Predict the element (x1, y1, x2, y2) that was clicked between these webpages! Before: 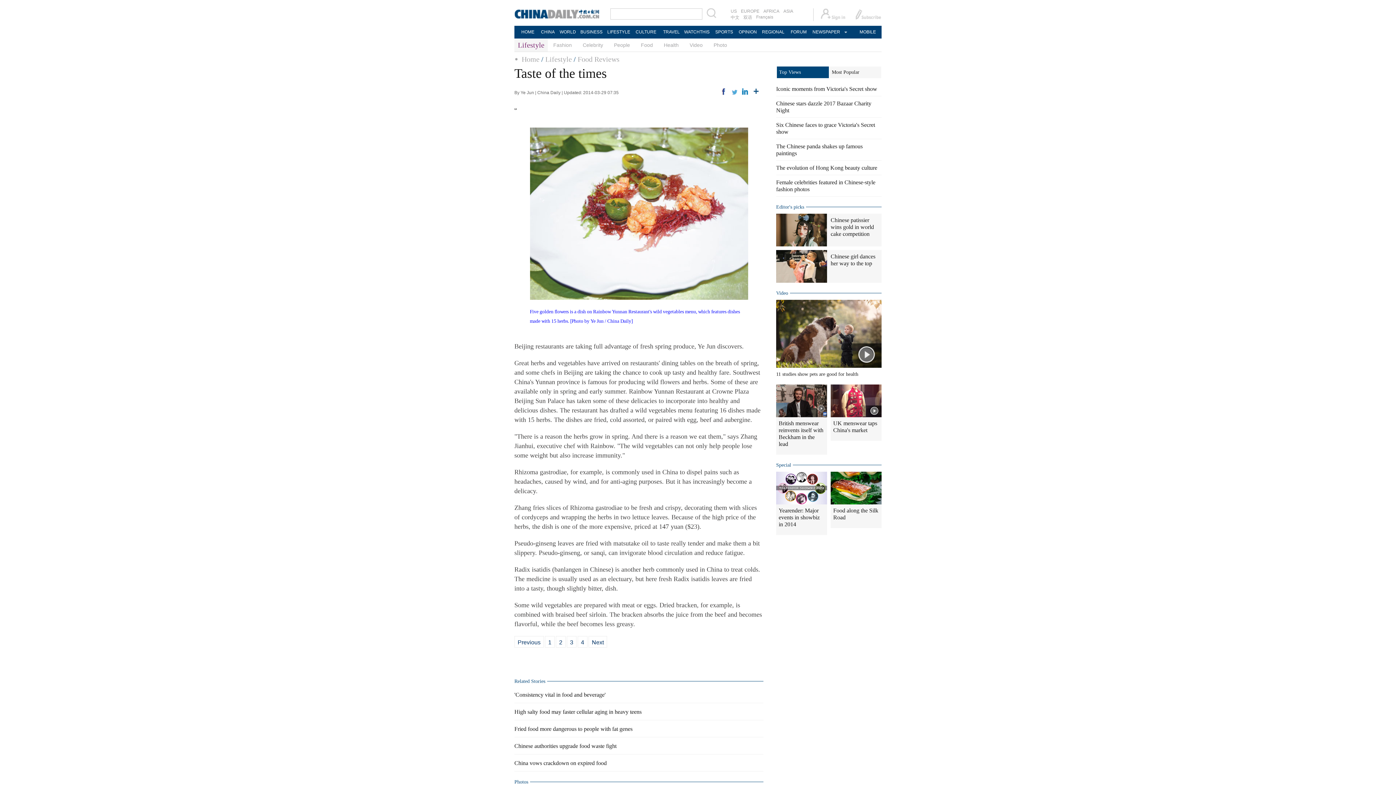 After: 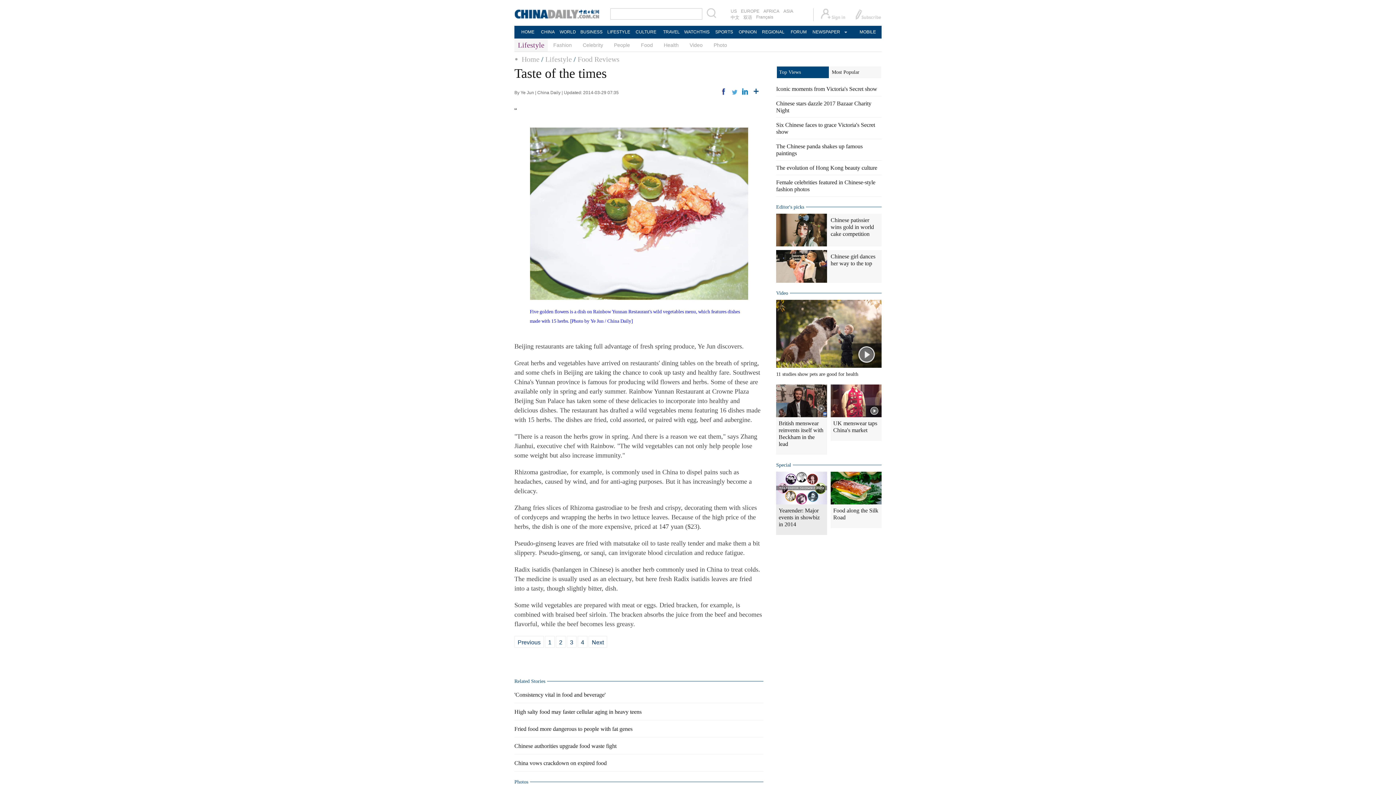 Action: bbox: (778, 507, 820, 527) label: Yearender: Major events in showbiz in 2014